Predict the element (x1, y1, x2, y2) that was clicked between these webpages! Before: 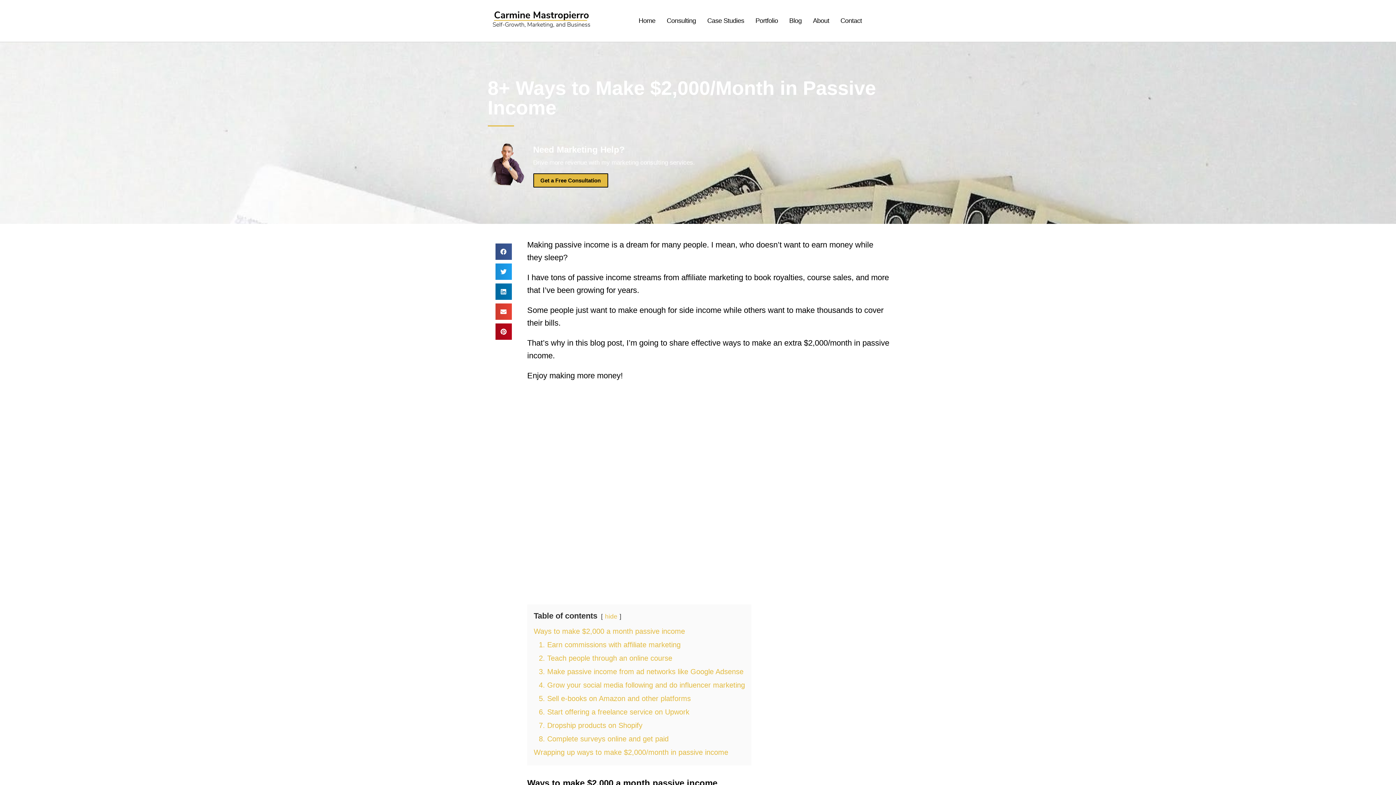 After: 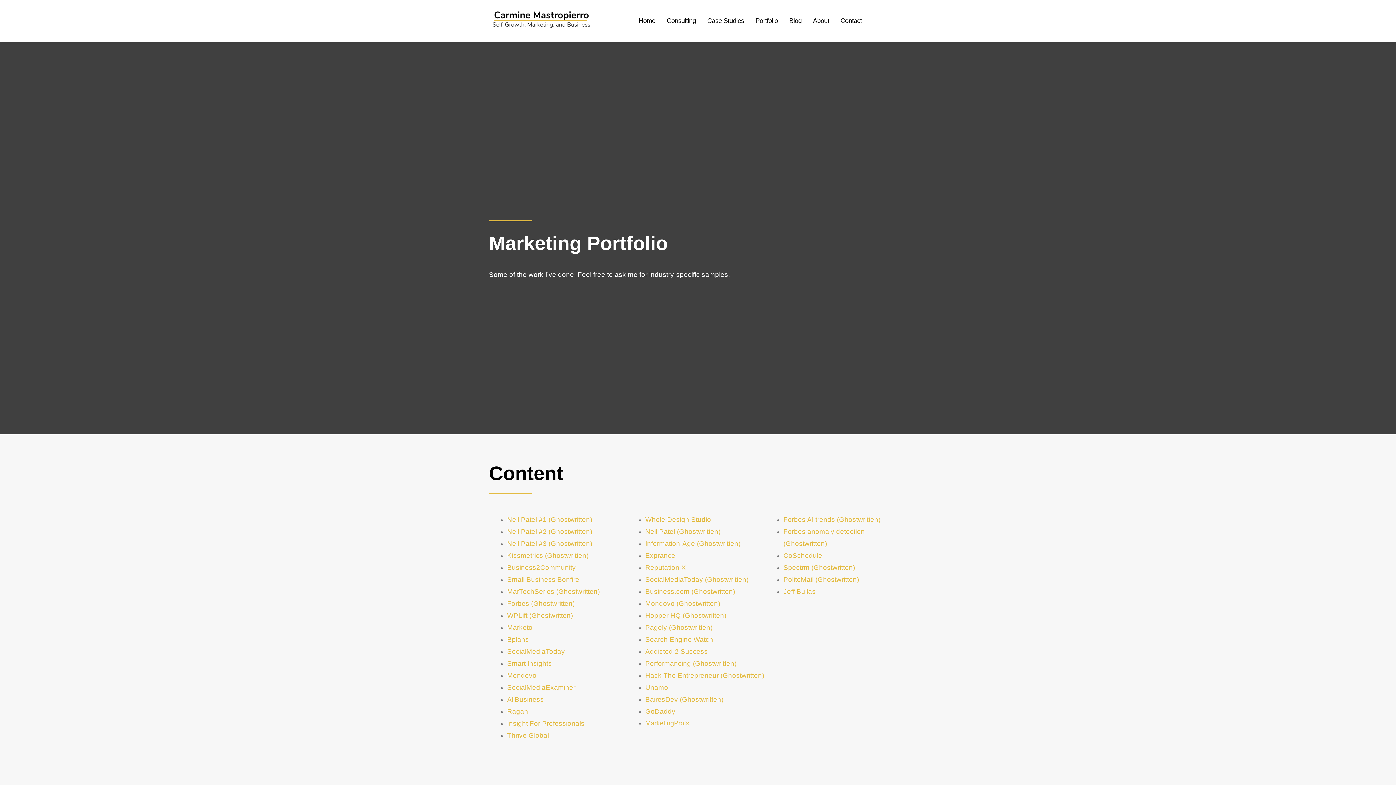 Action: label: Portfolio bbox: (755, 15, 778, 26)